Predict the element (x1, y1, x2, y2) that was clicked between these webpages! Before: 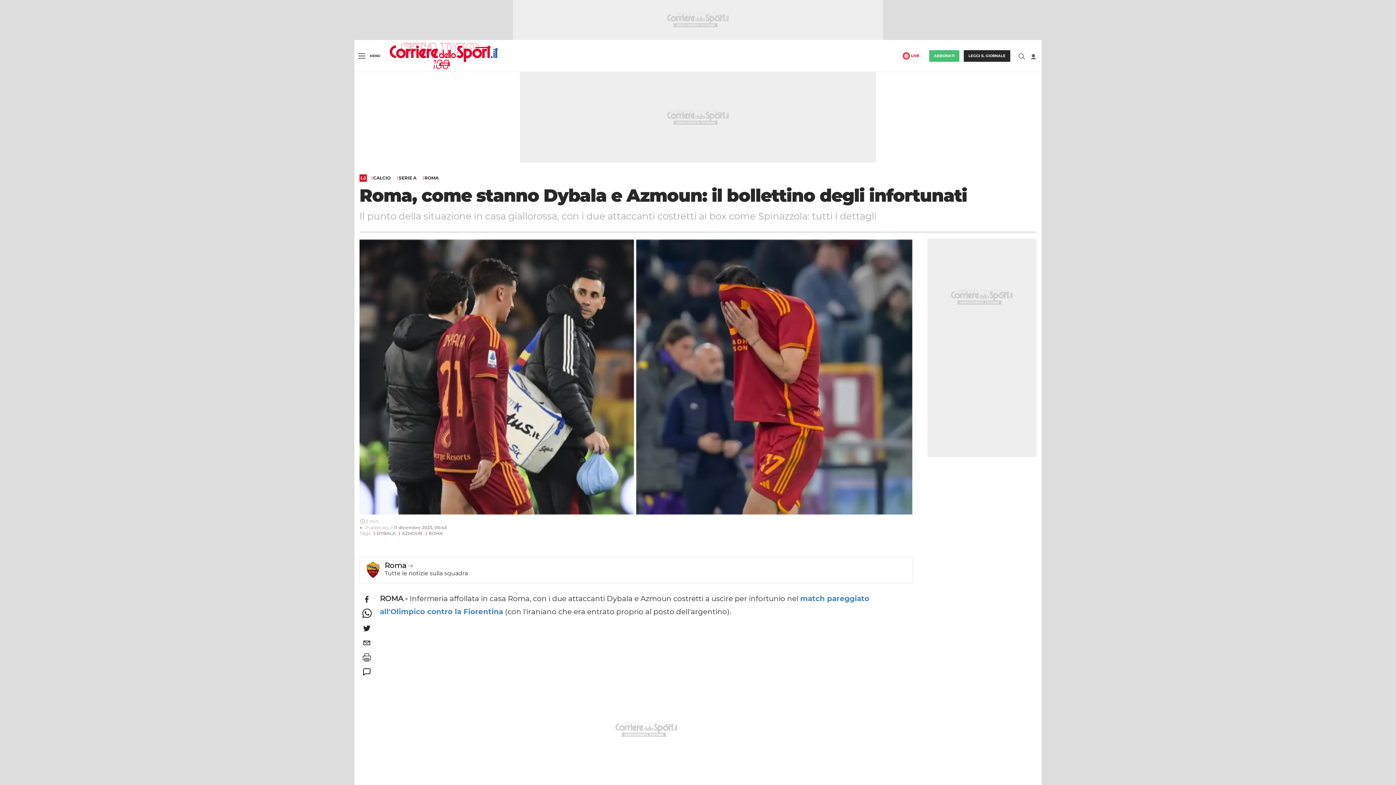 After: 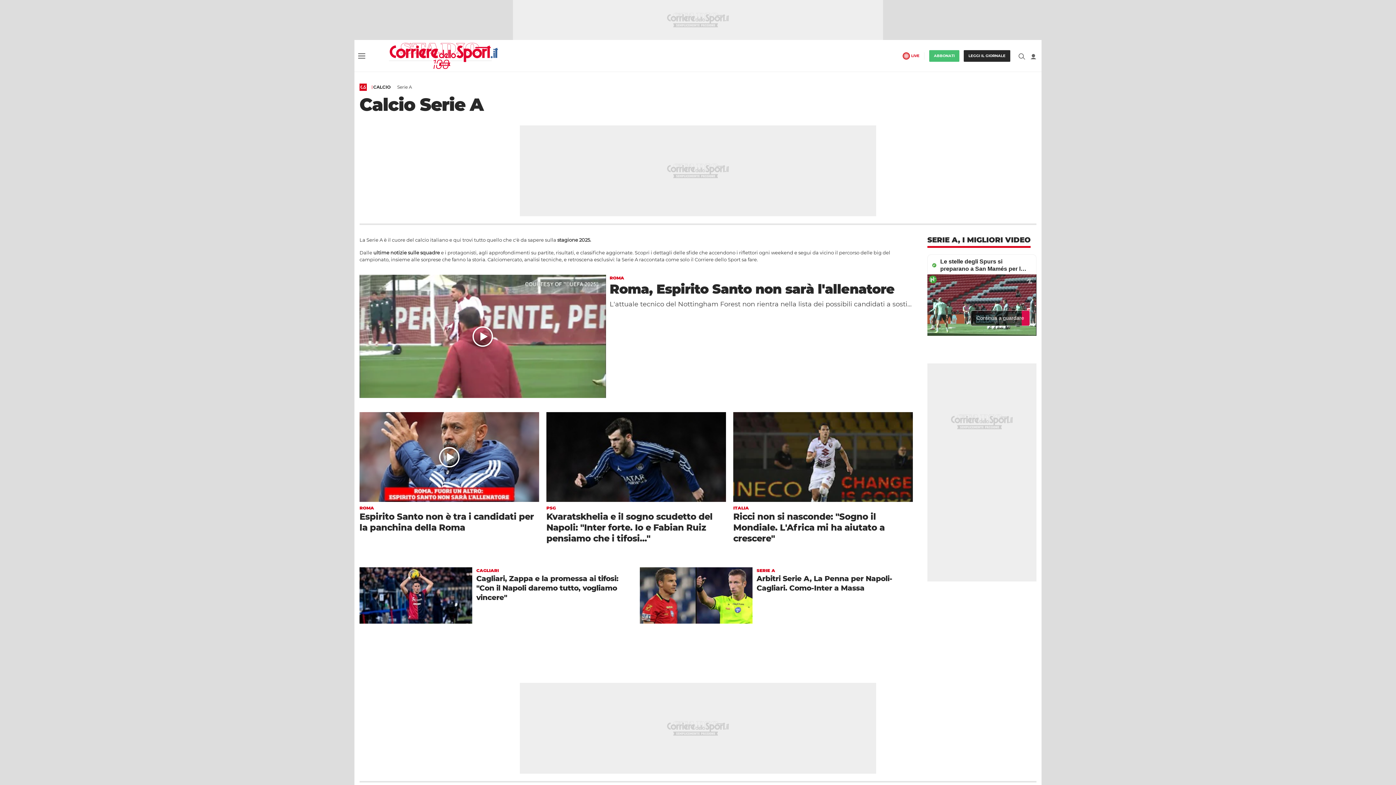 Action: label: SERIE A bbox: (397, 176, 420, 180)